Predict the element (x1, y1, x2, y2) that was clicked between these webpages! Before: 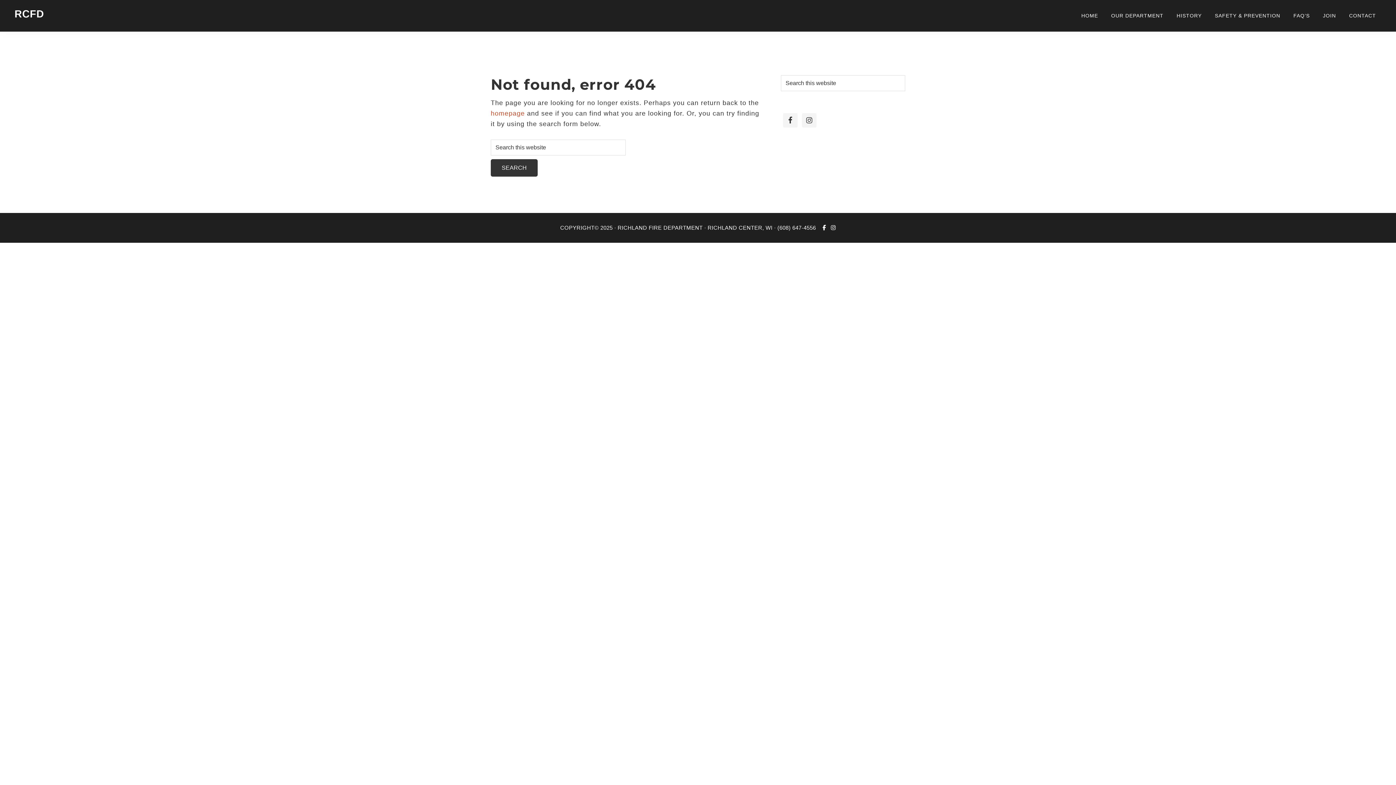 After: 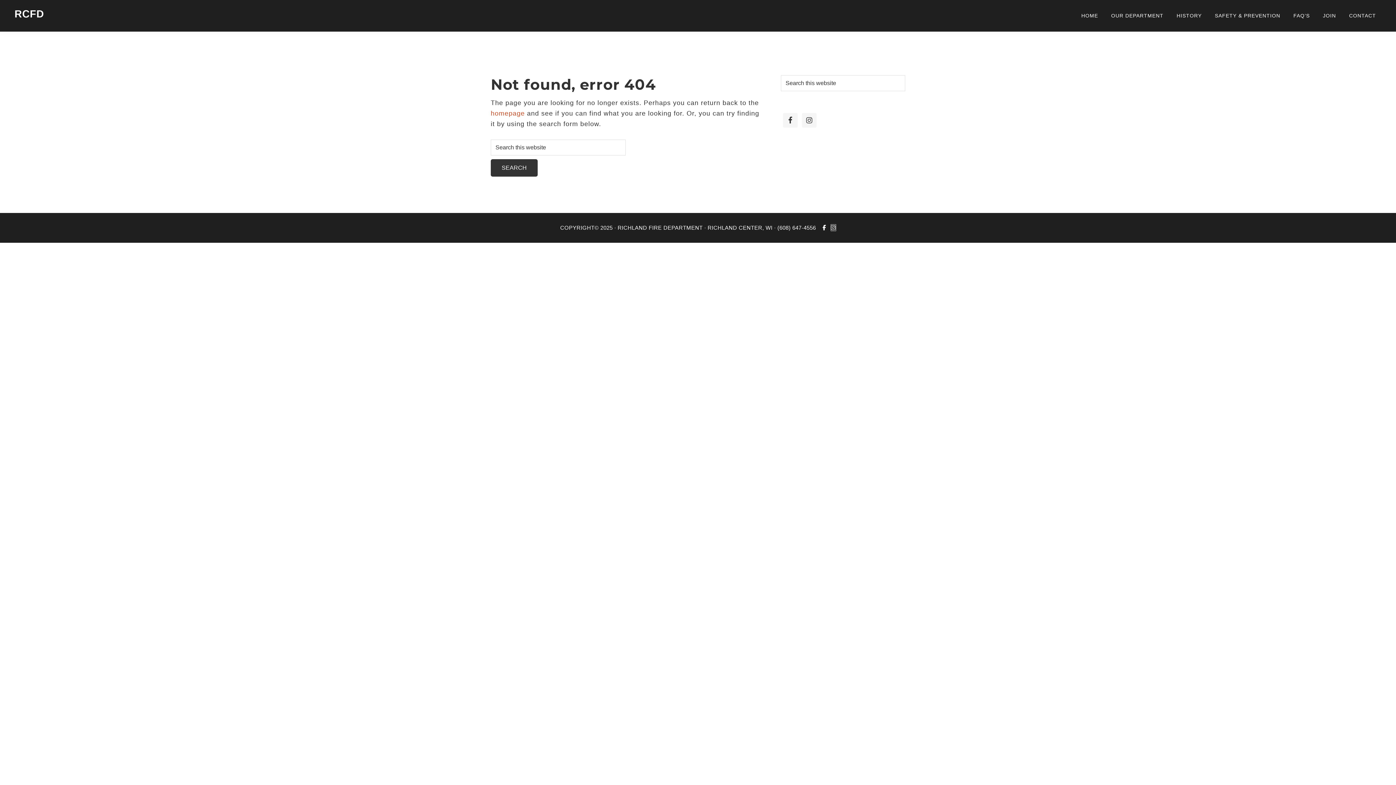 Action: bbox: (831, 224, 836, 230)